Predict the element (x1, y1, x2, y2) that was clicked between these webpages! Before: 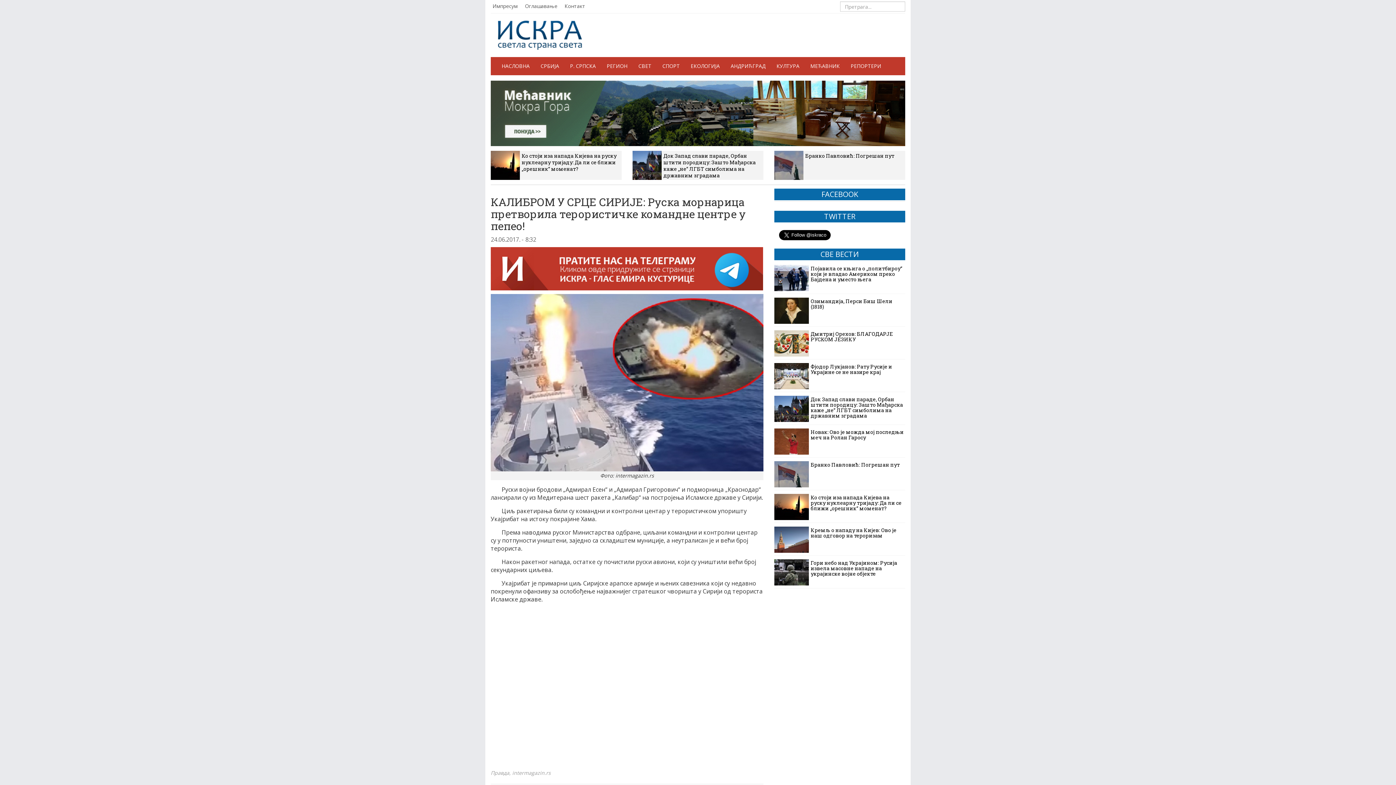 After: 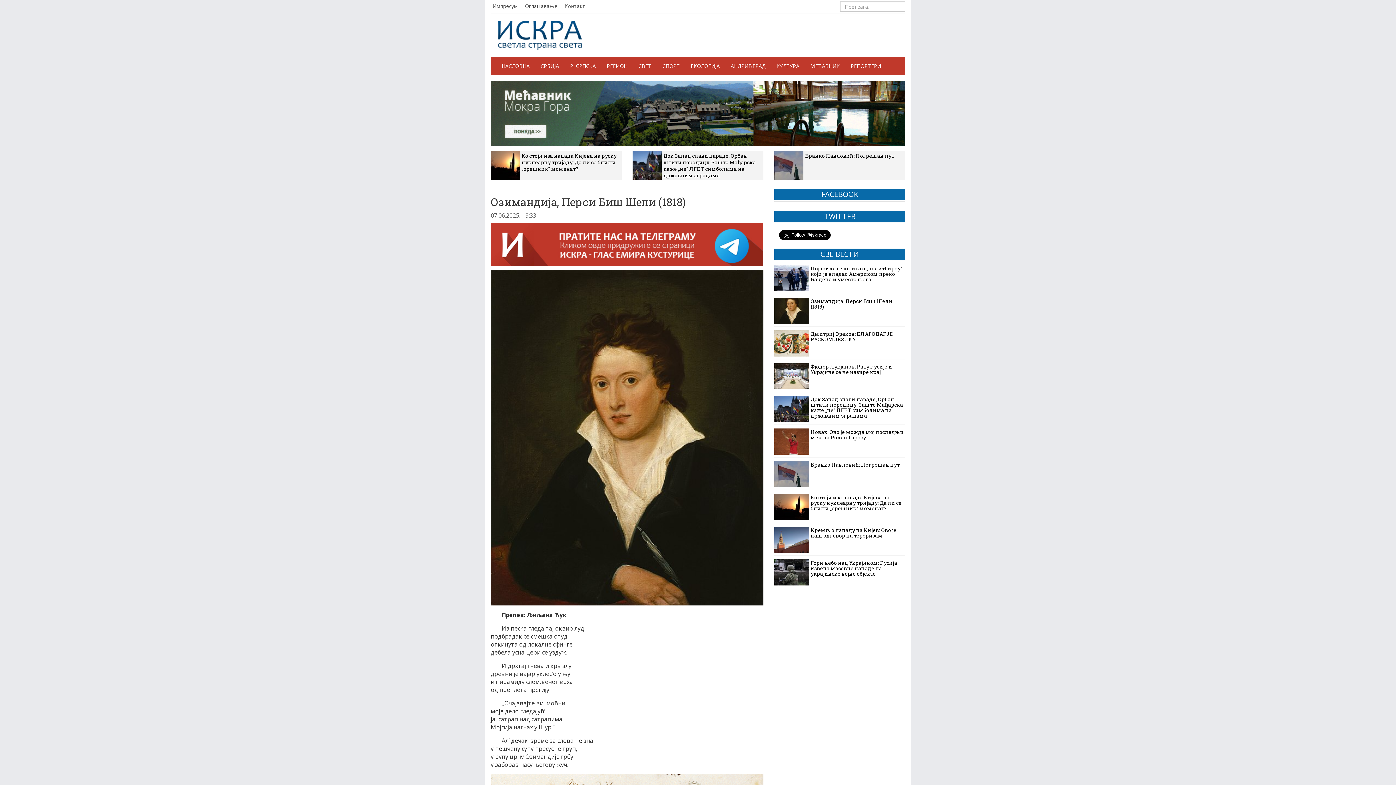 Action: label: Озимандија, Перси Биш Шели (1818) bbox: (774, 297, 905, 321)